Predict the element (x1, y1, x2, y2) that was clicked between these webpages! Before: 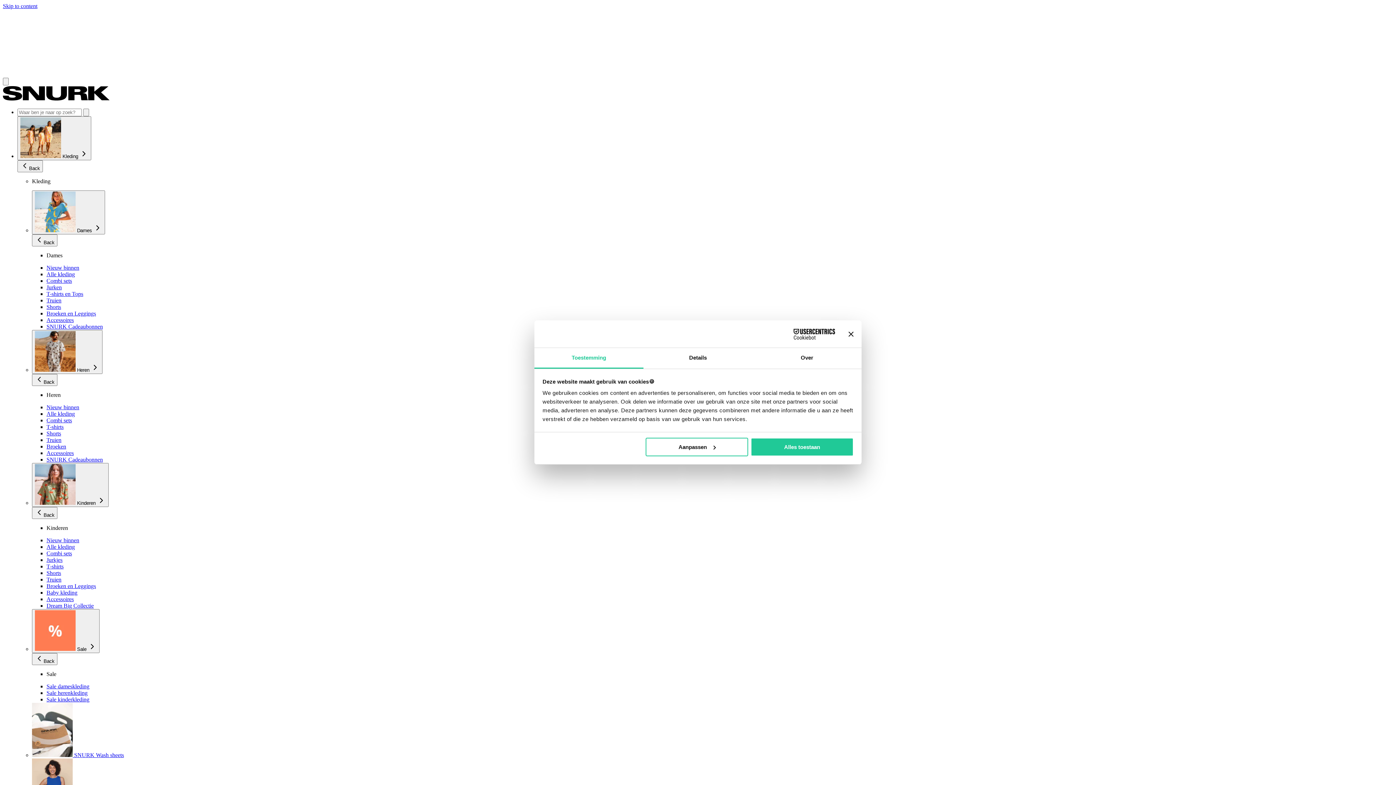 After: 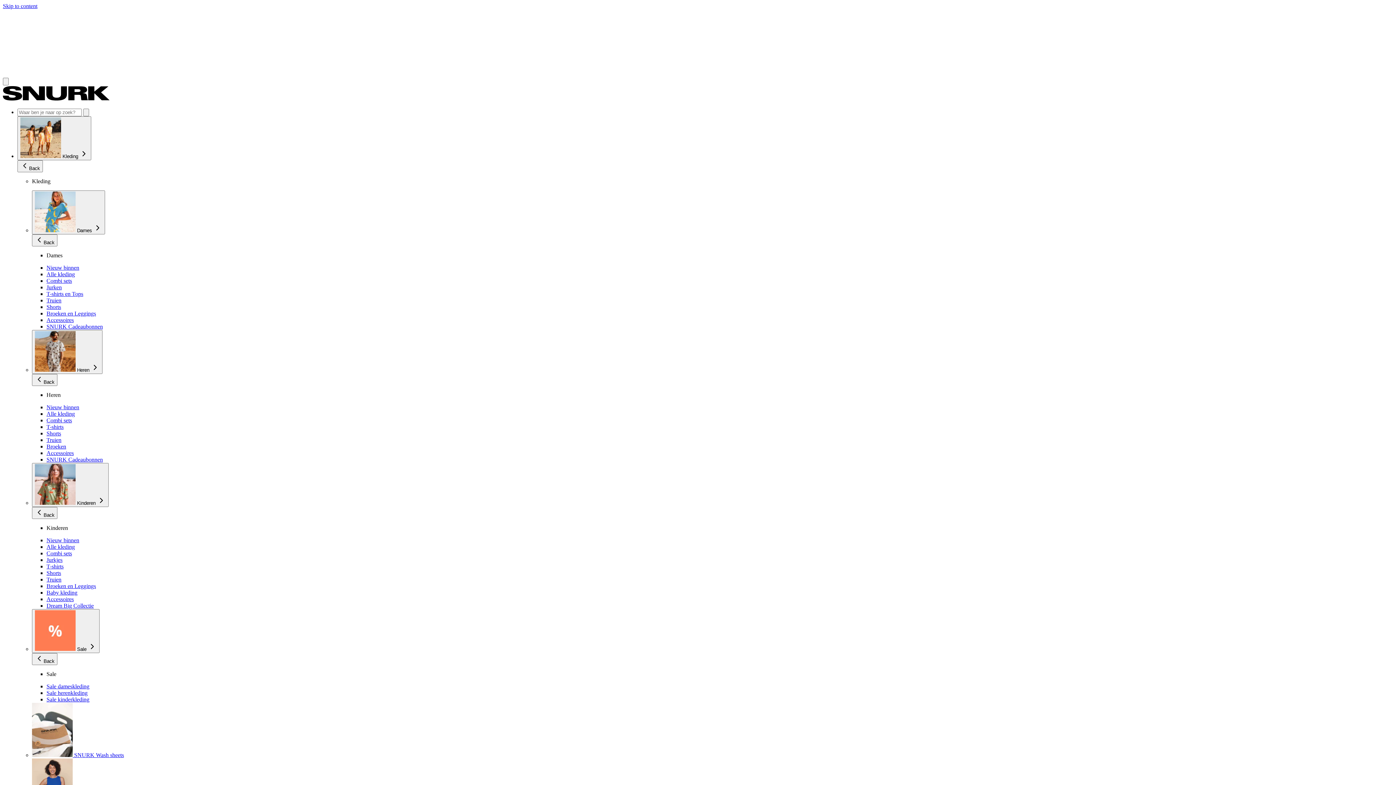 Action: label: Alle kleding bbox: (46, 544, 74, 550)